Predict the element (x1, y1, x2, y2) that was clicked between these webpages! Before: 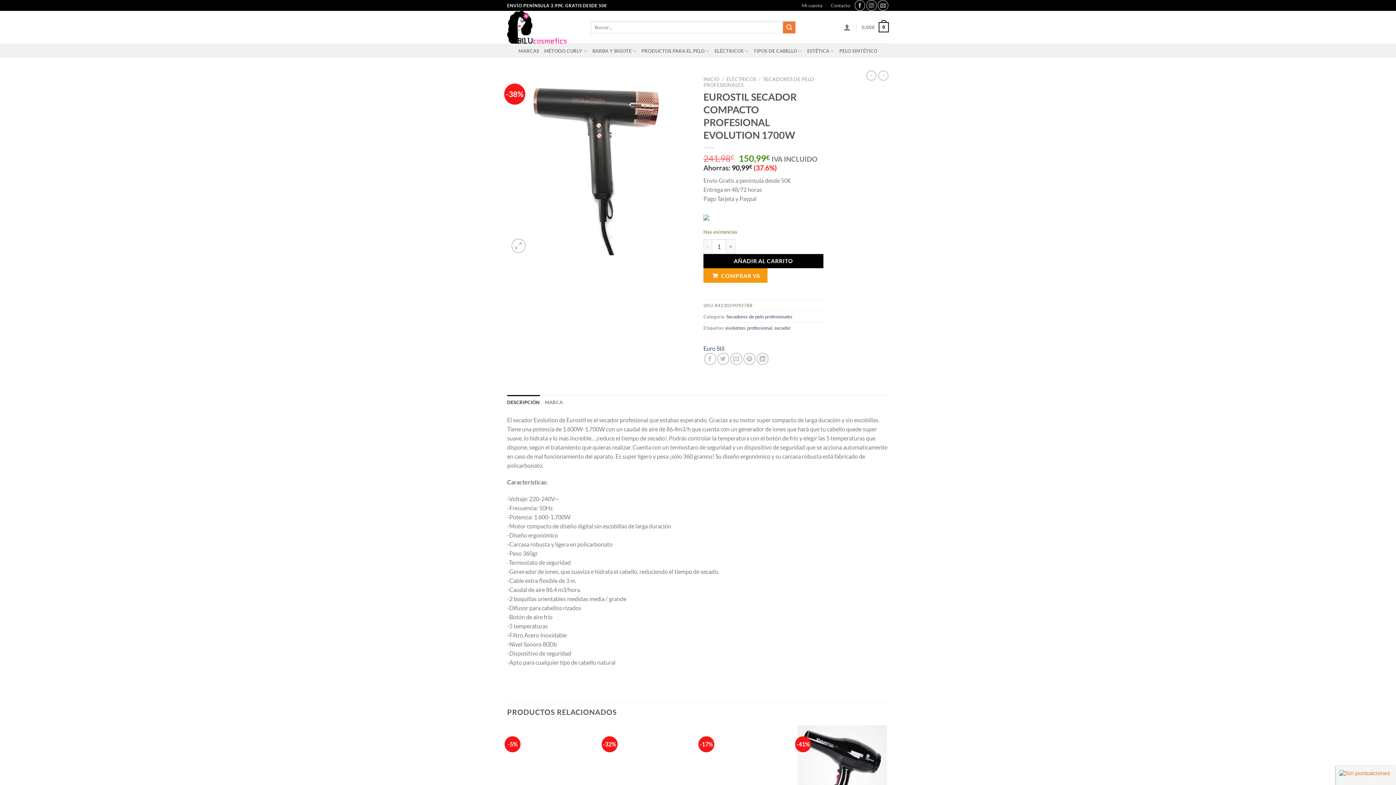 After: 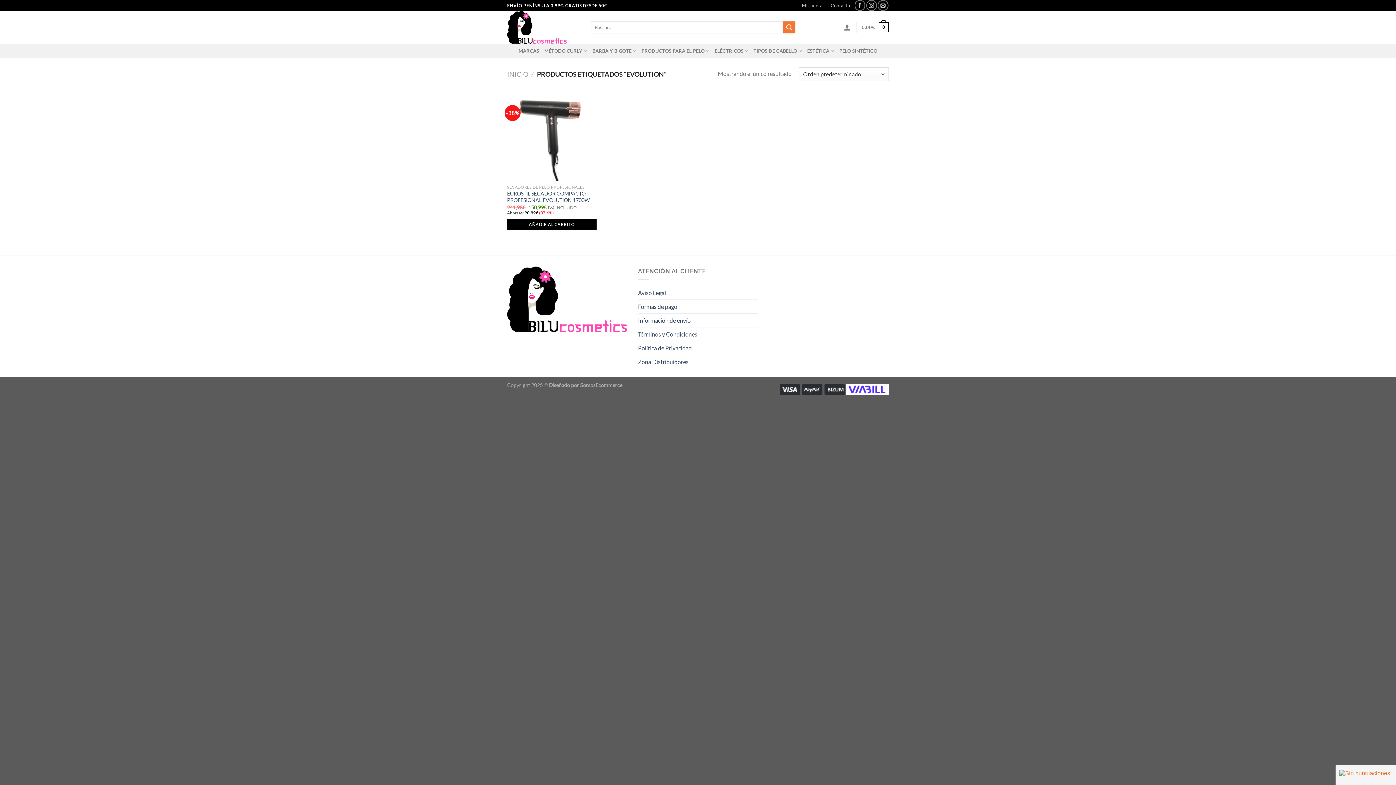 Action: label: evolution bbox: (725, 325, 745, 331)